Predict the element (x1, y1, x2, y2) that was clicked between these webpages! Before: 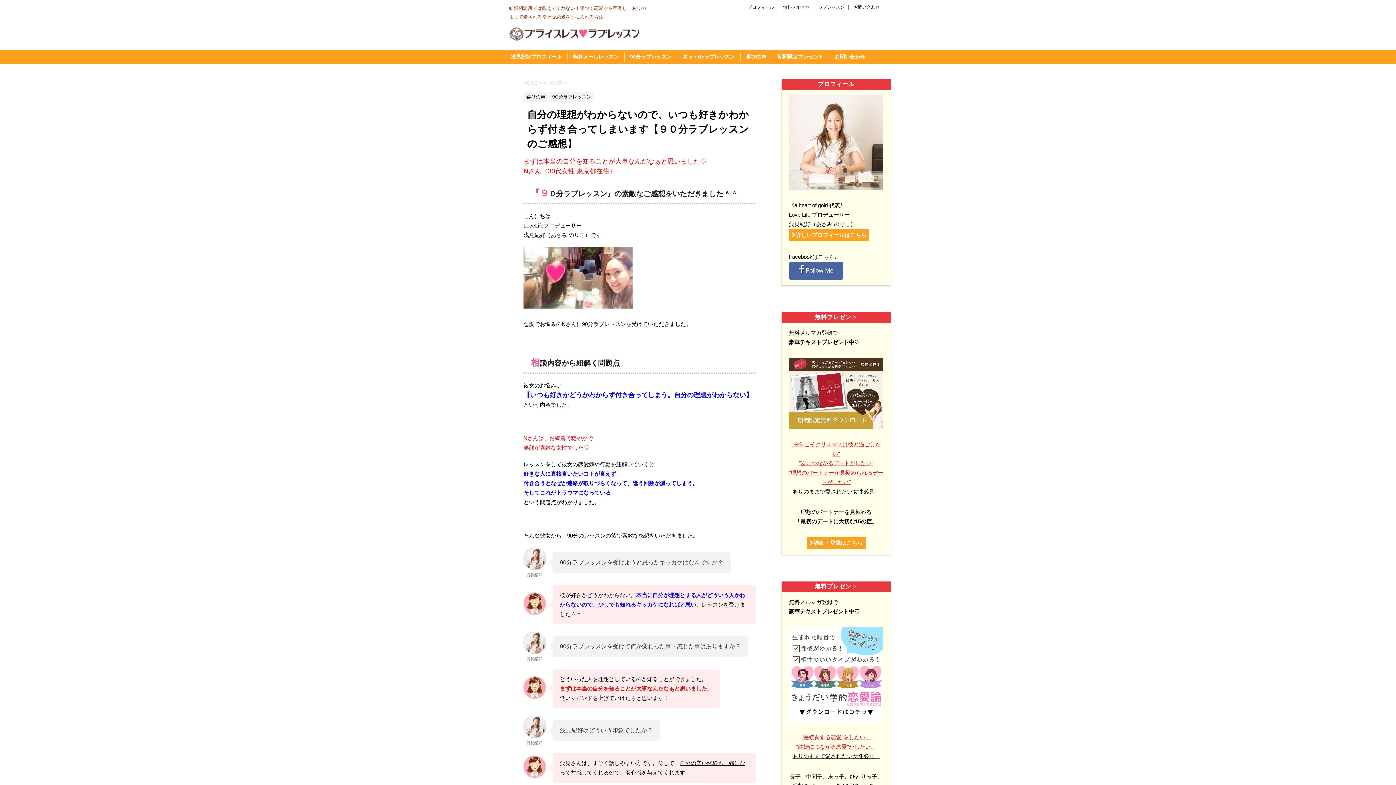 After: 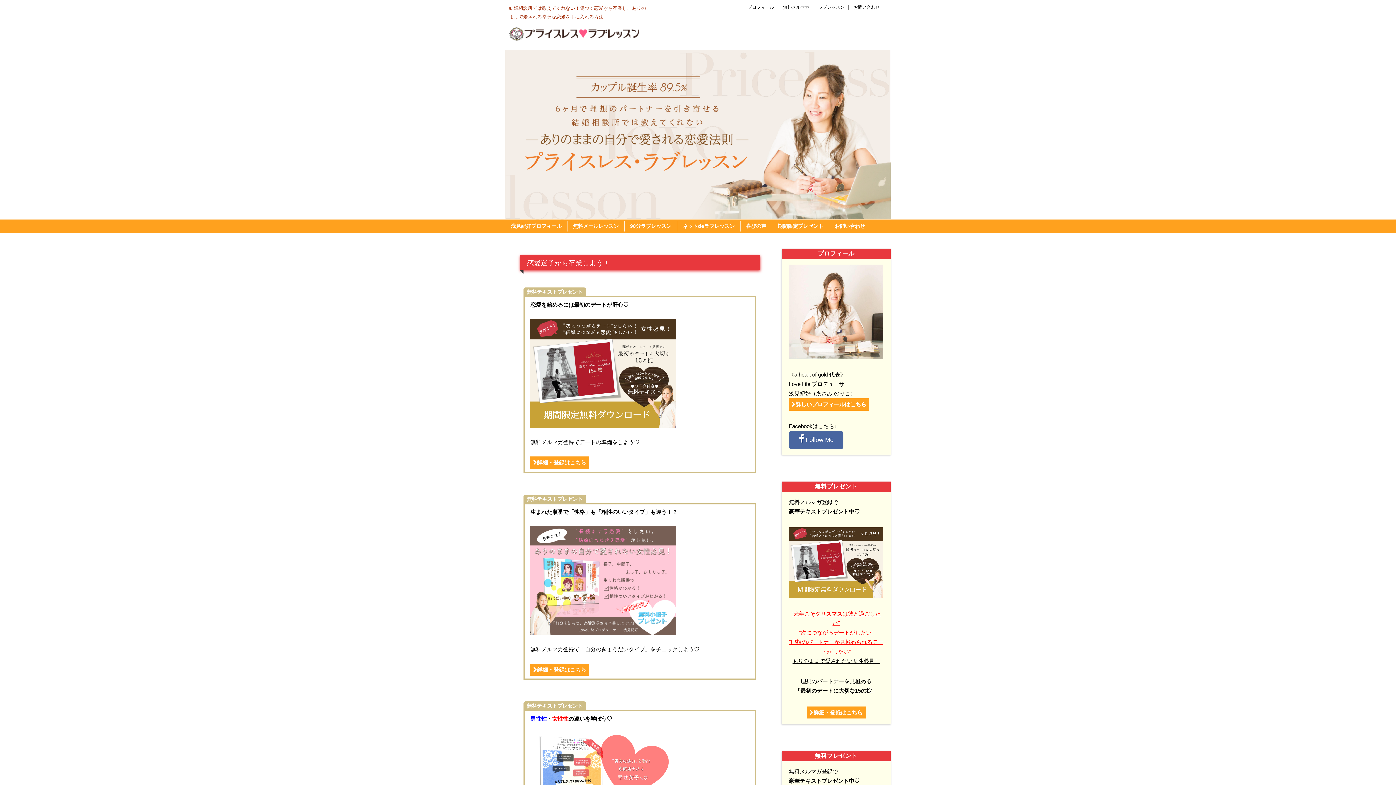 Action: bbox: (509, 32, 640, 42)